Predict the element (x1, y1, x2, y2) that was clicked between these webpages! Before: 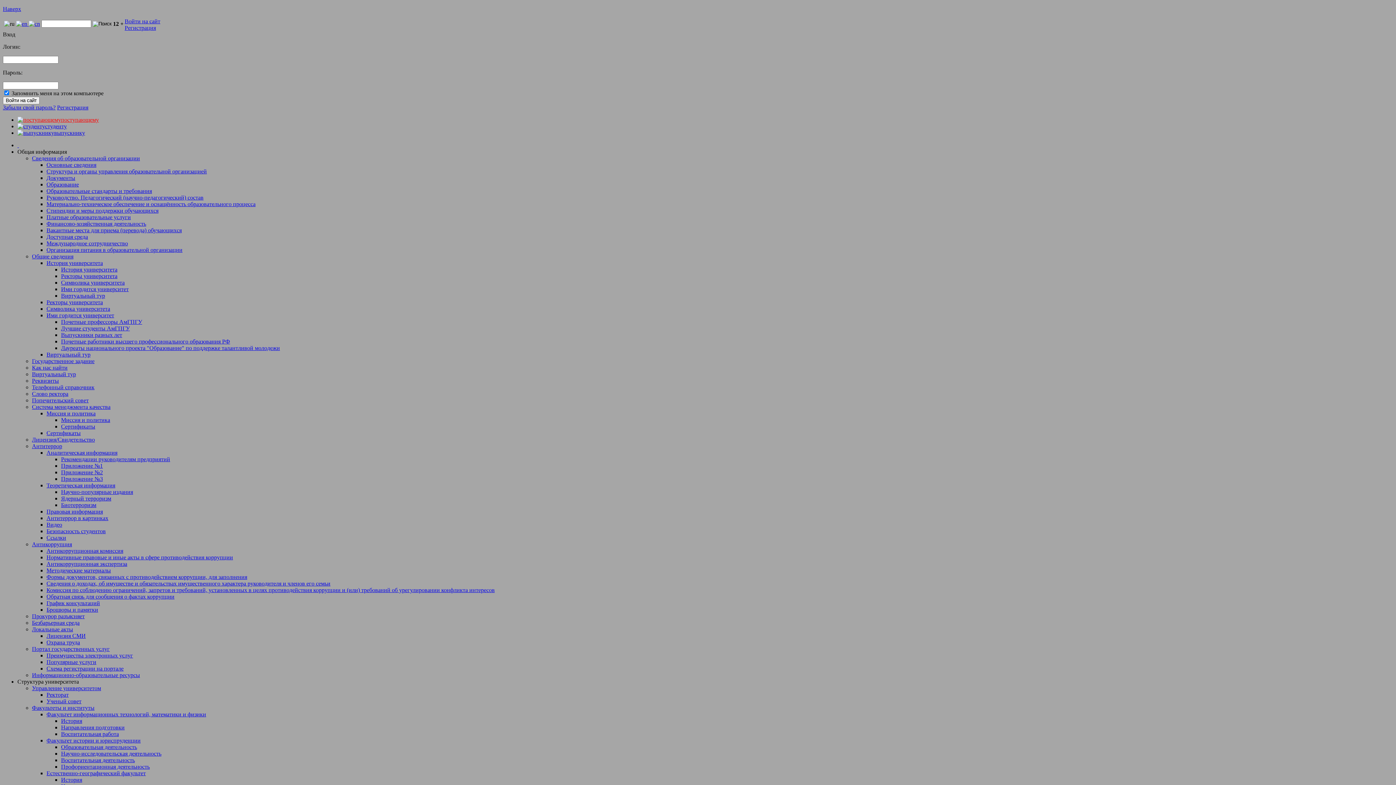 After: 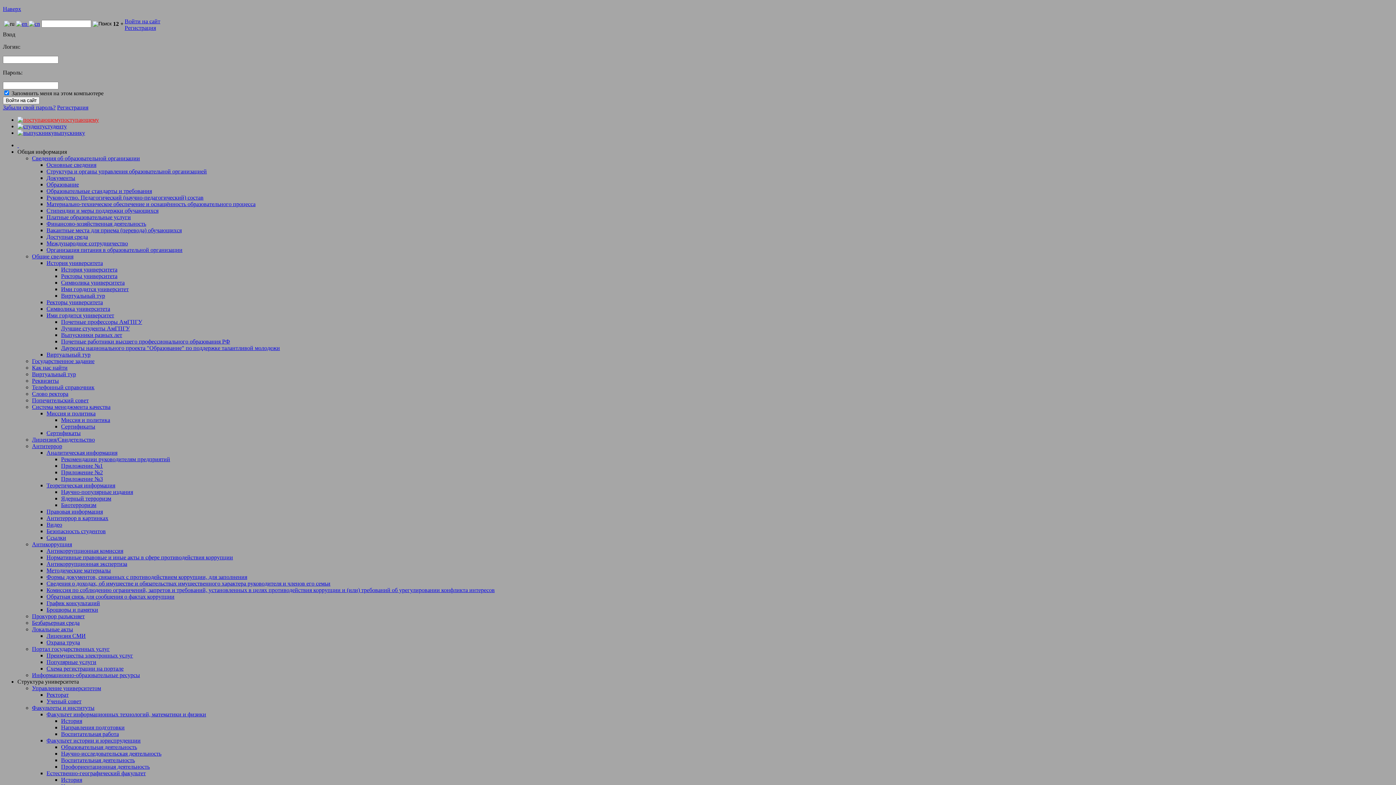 Action: bbox: (46, 606, 98, 613) label: Брошюры и памятки